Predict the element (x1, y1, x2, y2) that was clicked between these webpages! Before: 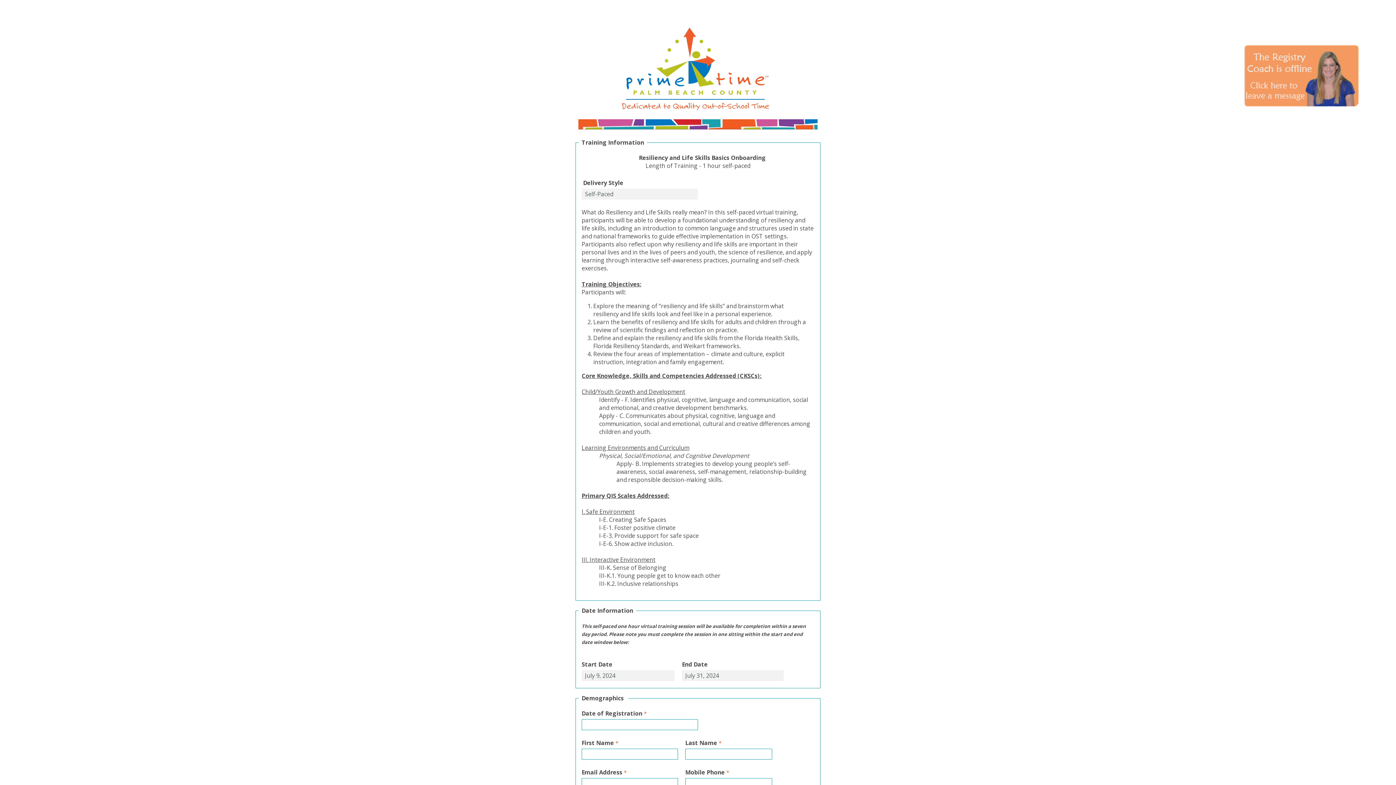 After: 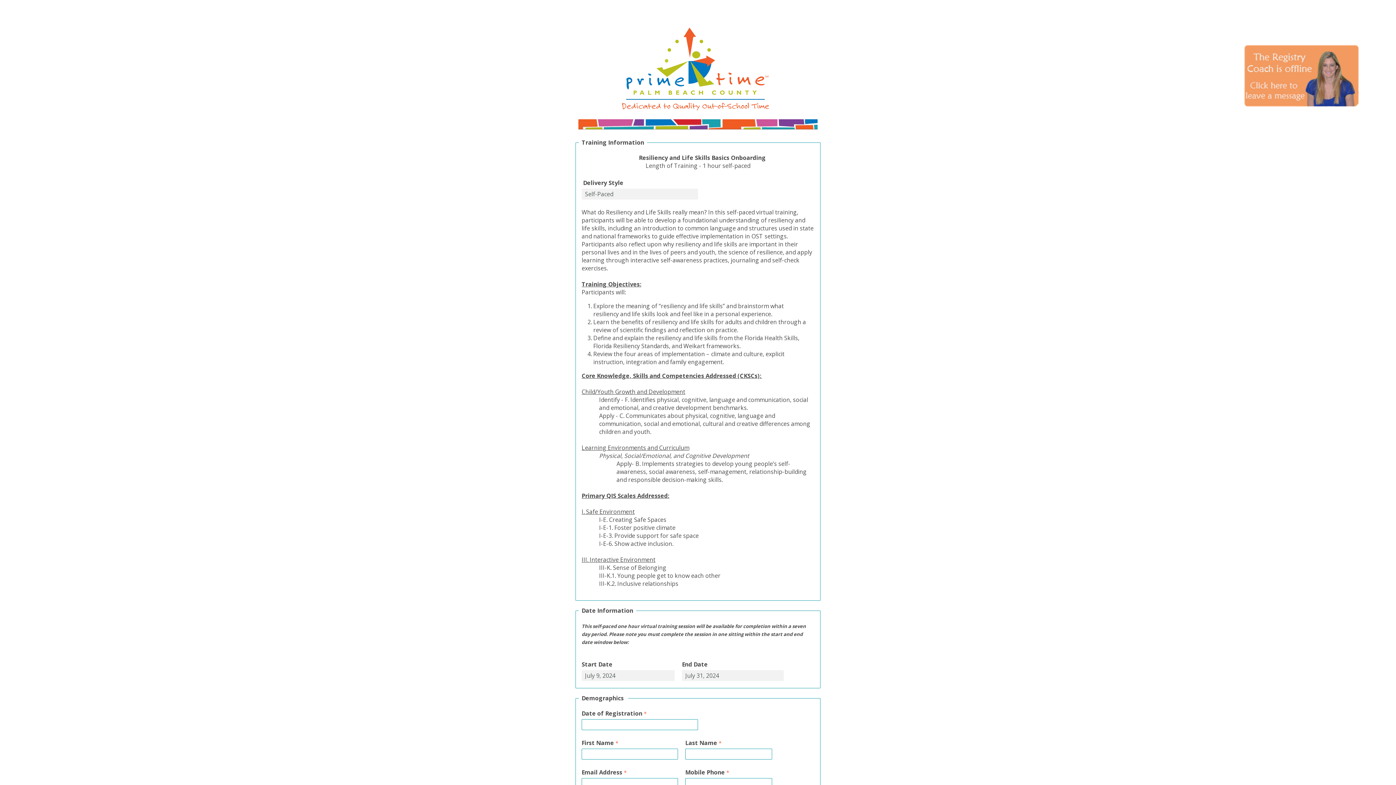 Action: label: Open Live Chat window bbox: (1238, 116, 1392, 122)